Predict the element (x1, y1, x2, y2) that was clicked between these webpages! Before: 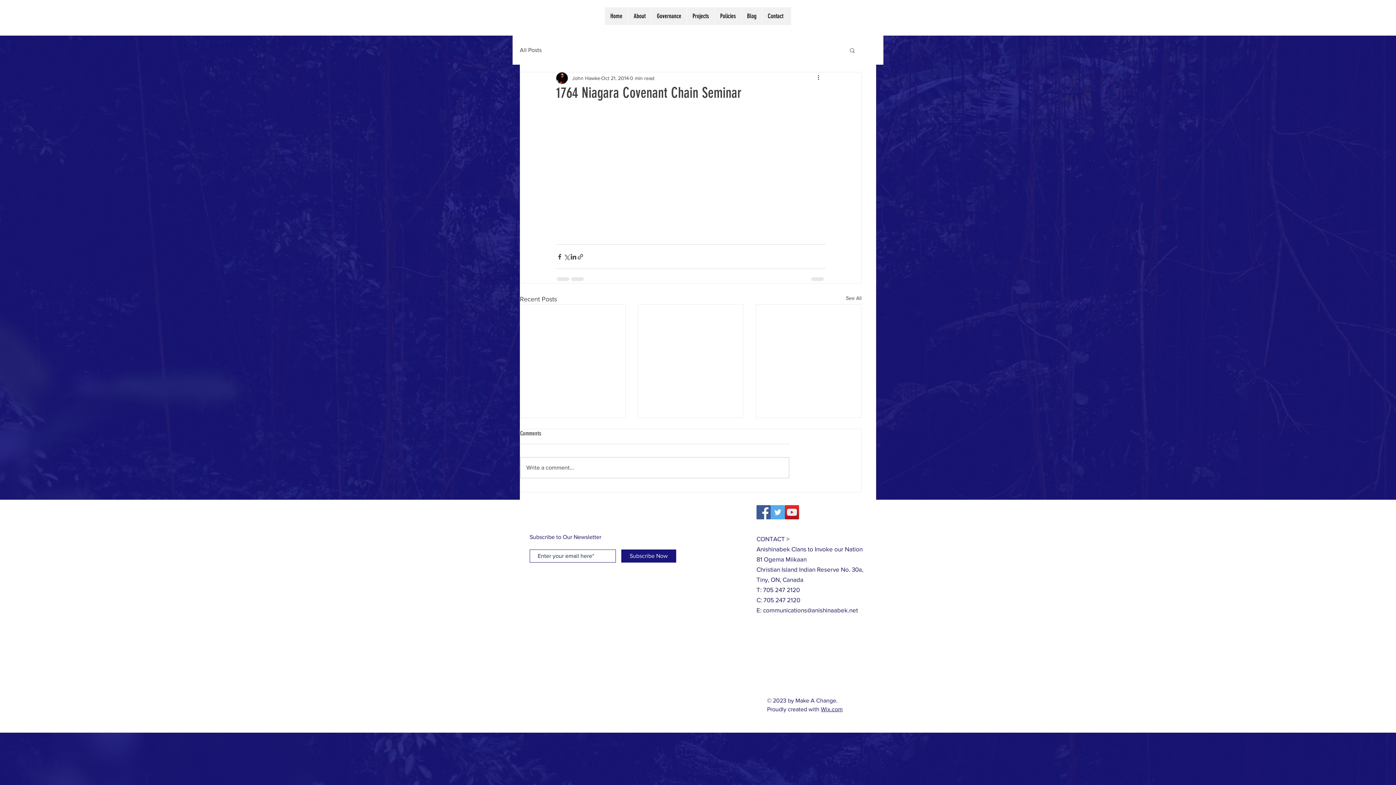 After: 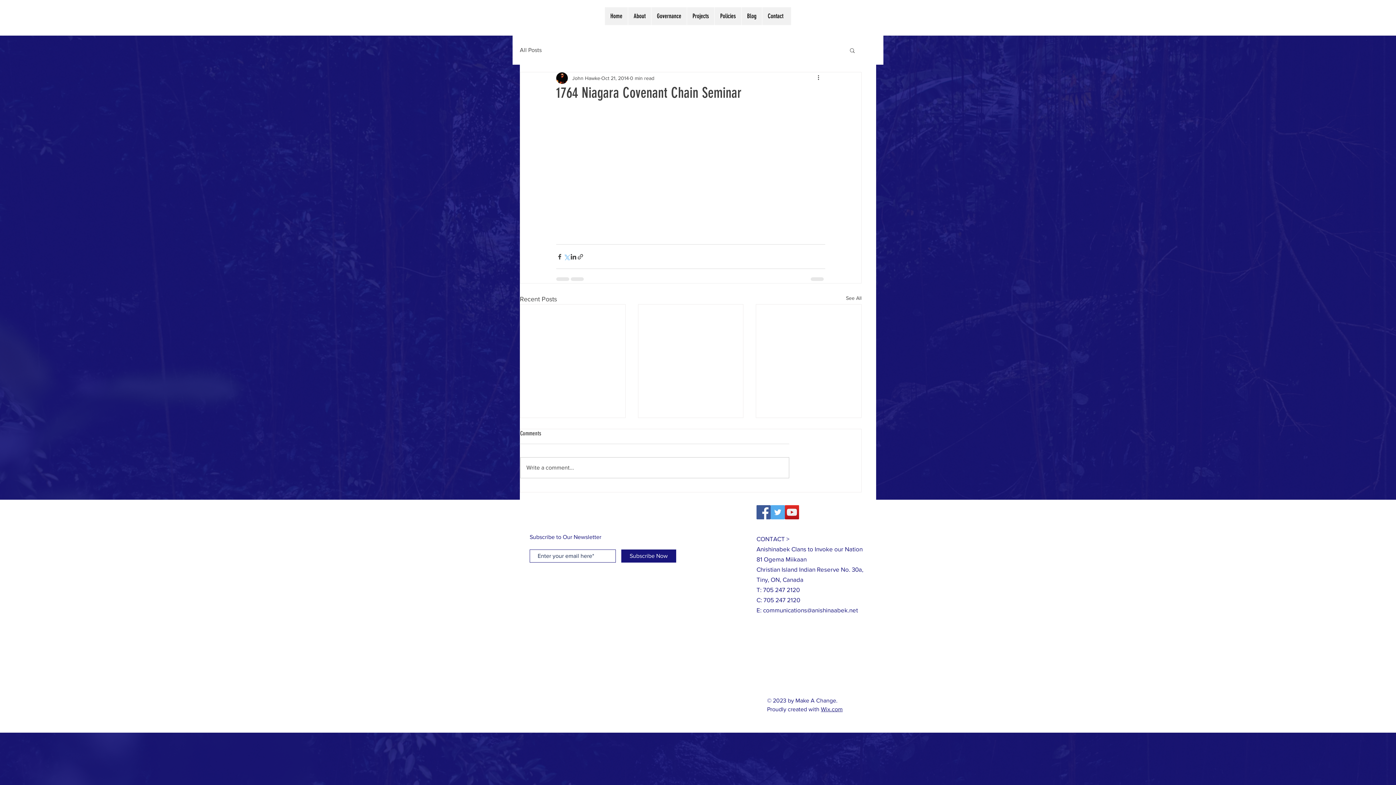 Action: label: Share via X (Twitter) bbox: (563, 253, 570, 260)